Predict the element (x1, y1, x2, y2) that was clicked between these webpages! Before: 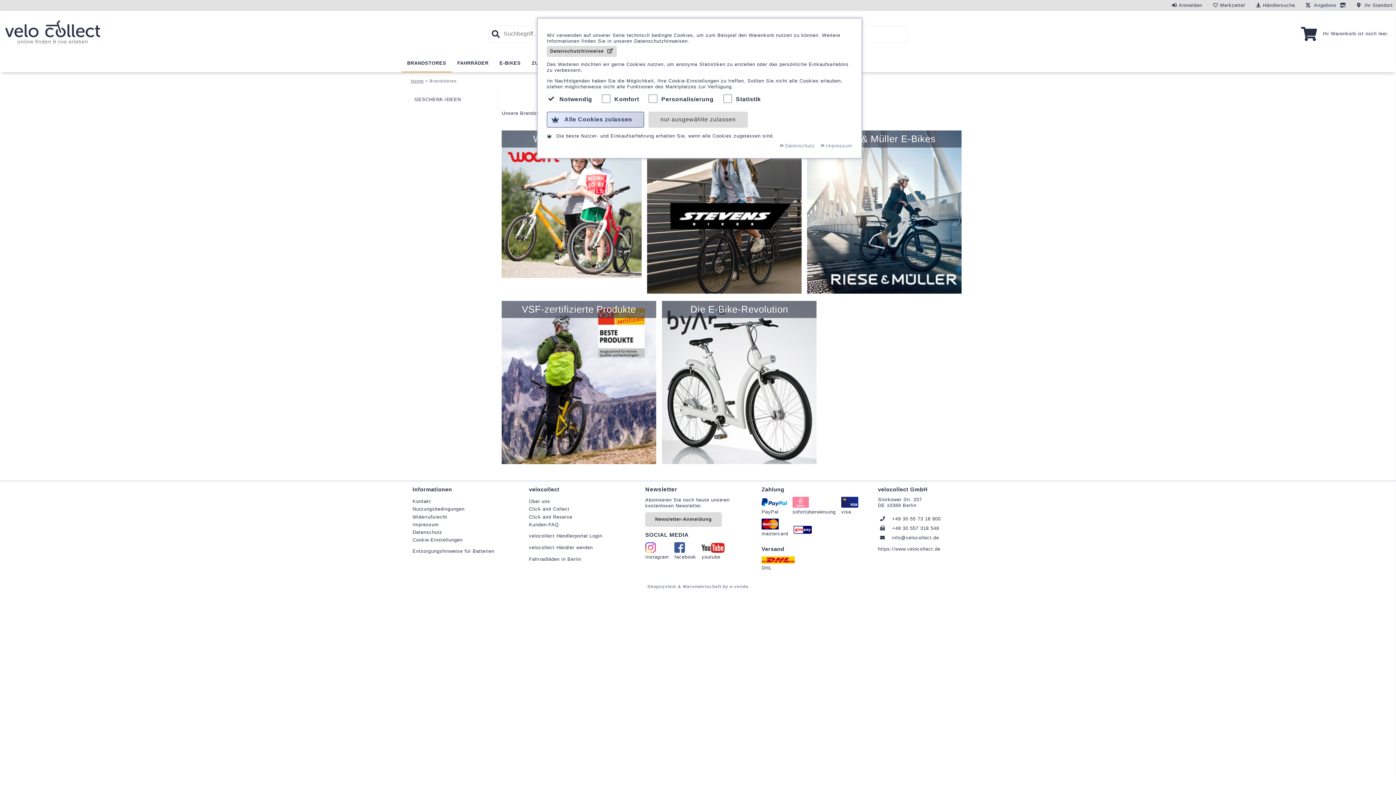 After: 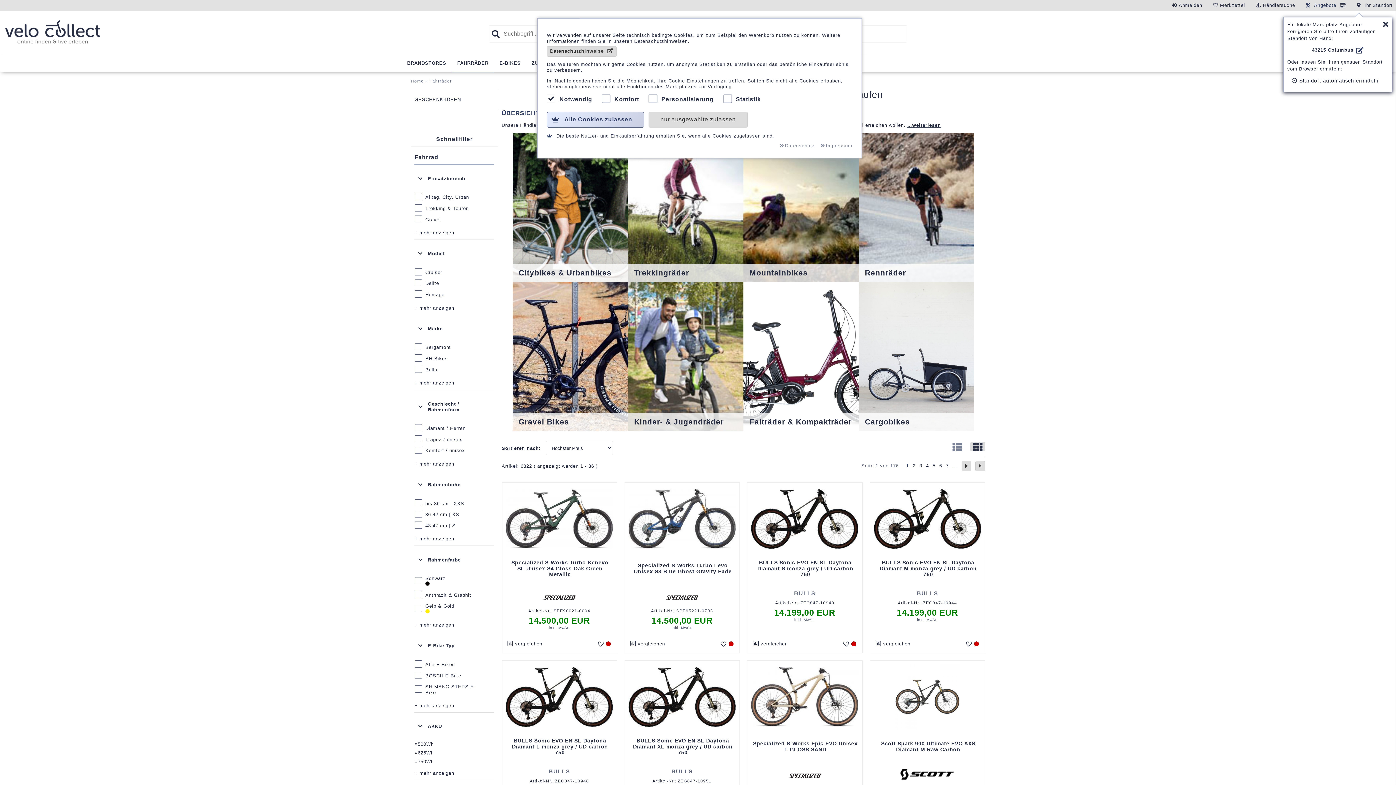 Action: label: Fahrrad Online Shop &  Fahrradhändler in der Nähe | velocollect bbox: (451, 54, 494, 72)